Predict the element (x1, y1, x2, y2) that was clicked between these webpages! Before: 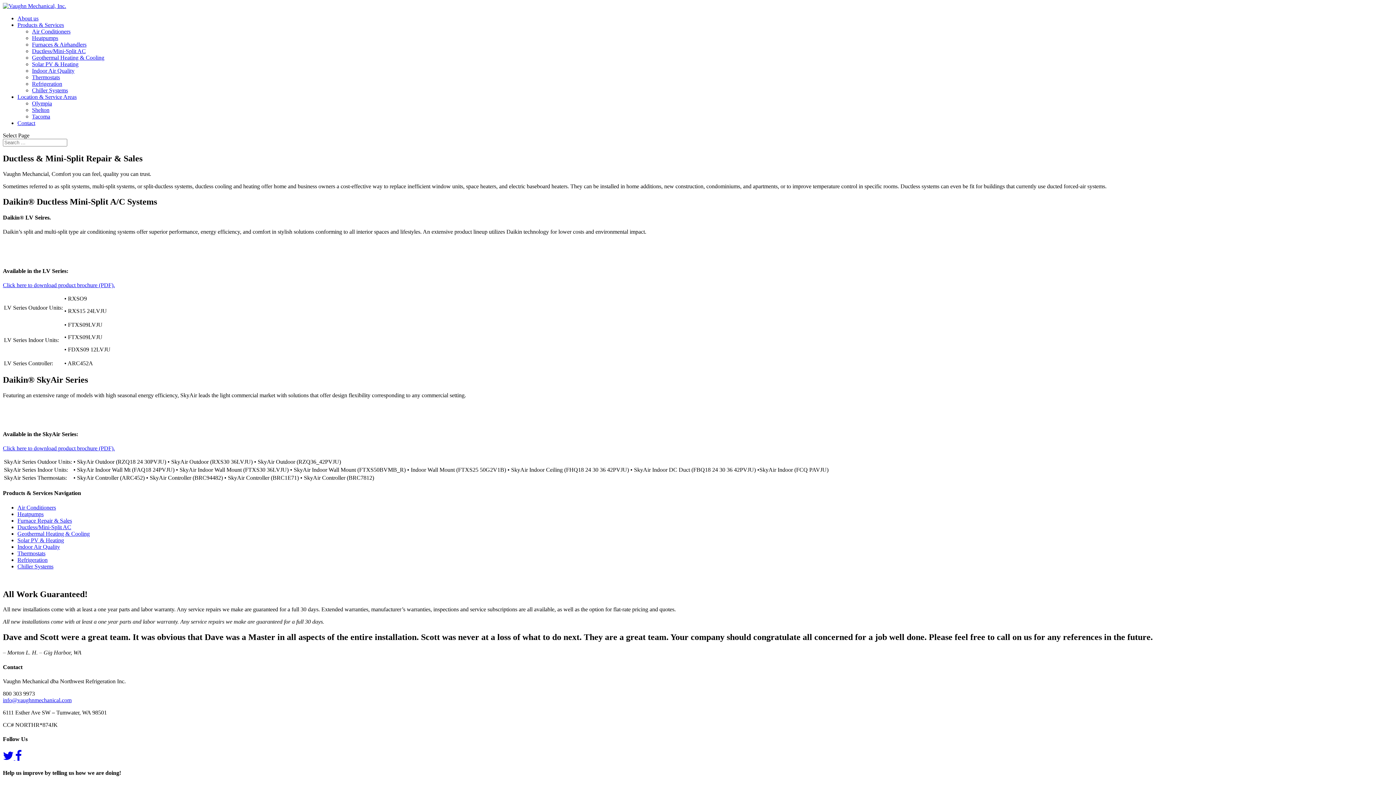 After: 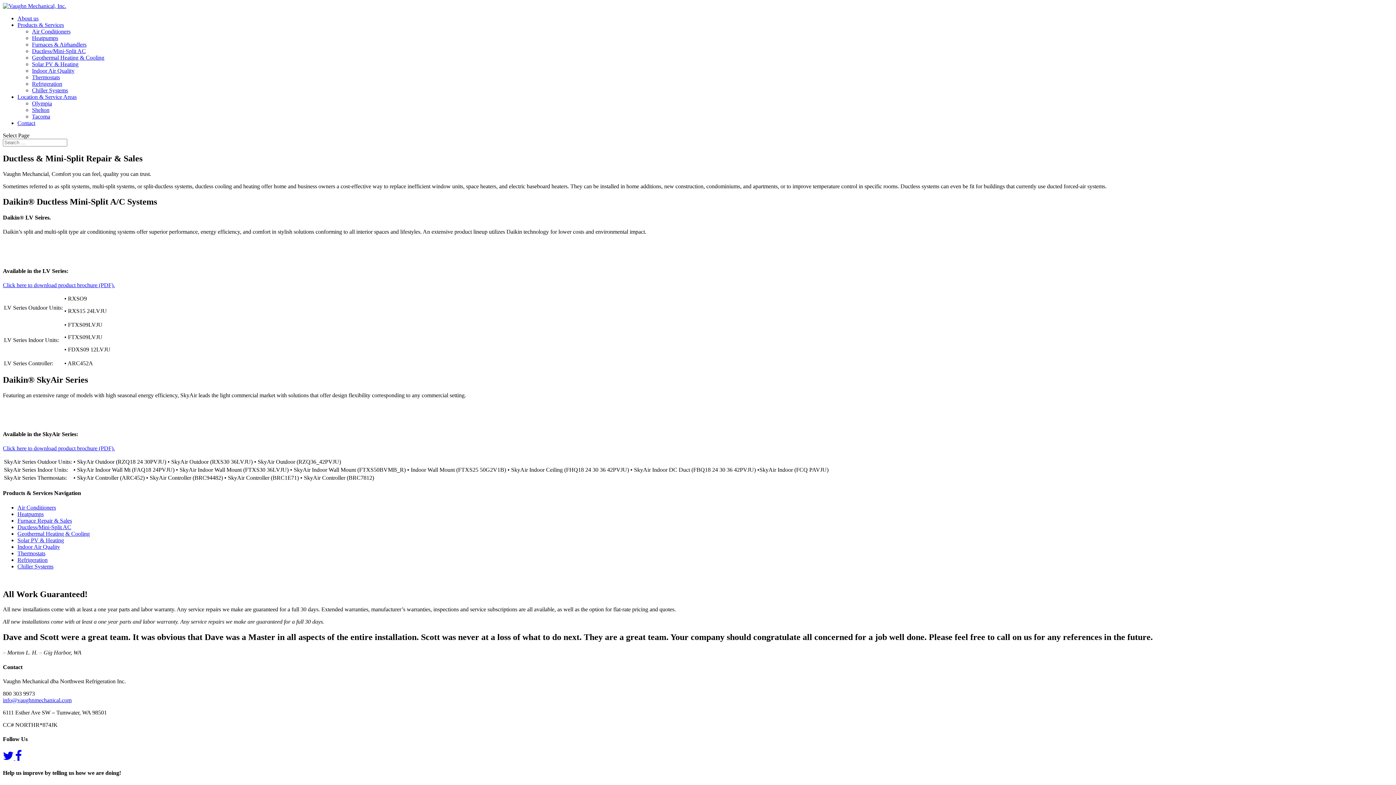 Action: label: Location & Service Areas bbox: (17, 93, 76, 100)